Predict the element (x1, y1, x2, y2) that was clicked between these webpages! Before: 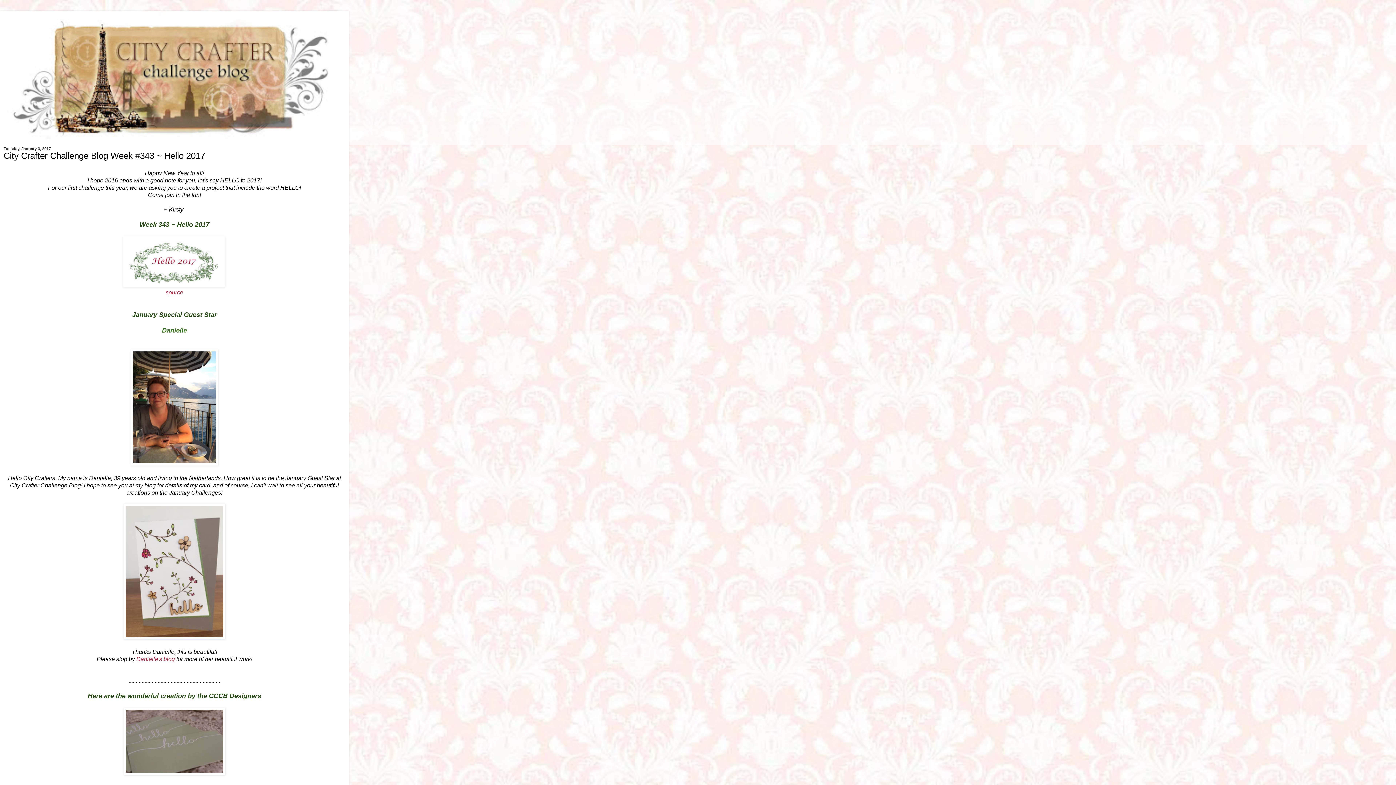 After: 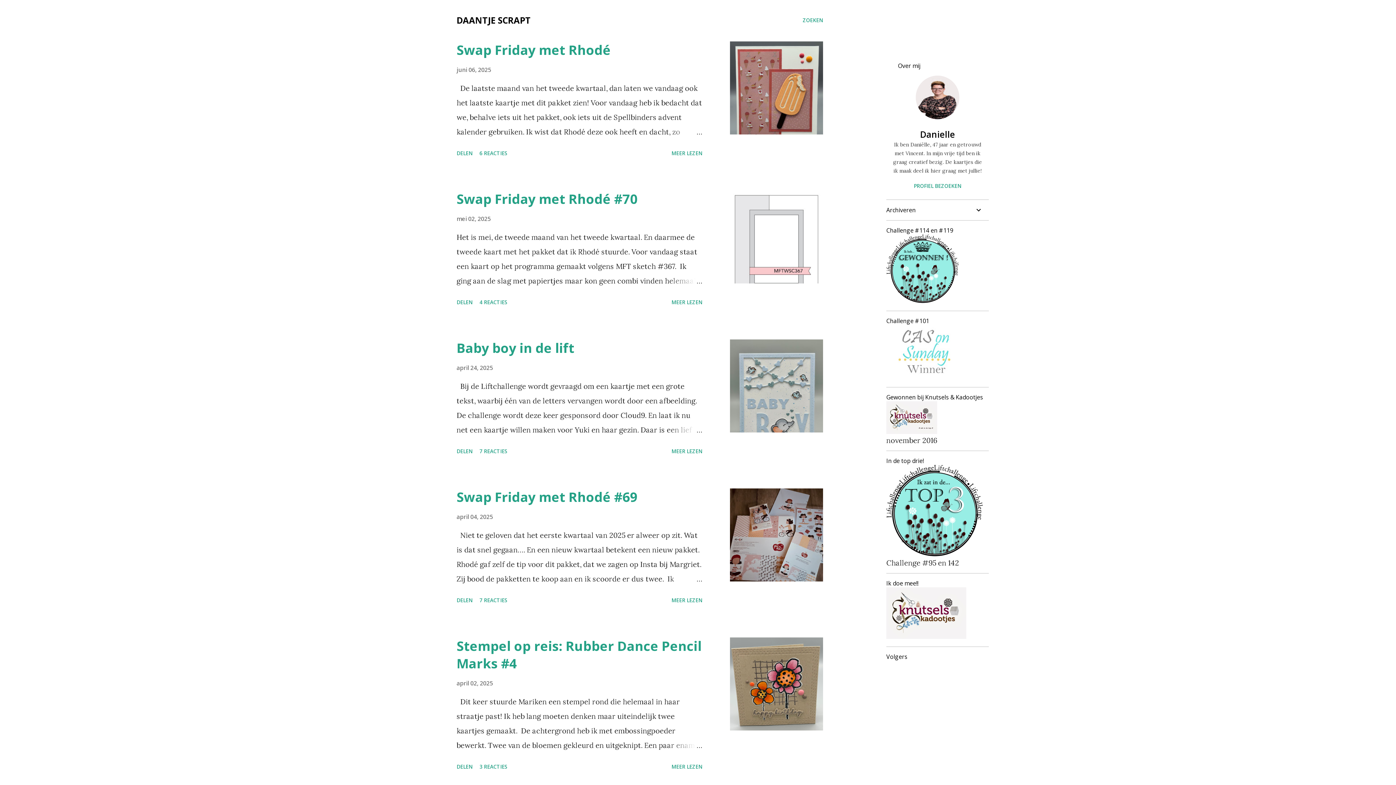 Action: label: Danielle's blog bbox: (136, 656, 174, 662)